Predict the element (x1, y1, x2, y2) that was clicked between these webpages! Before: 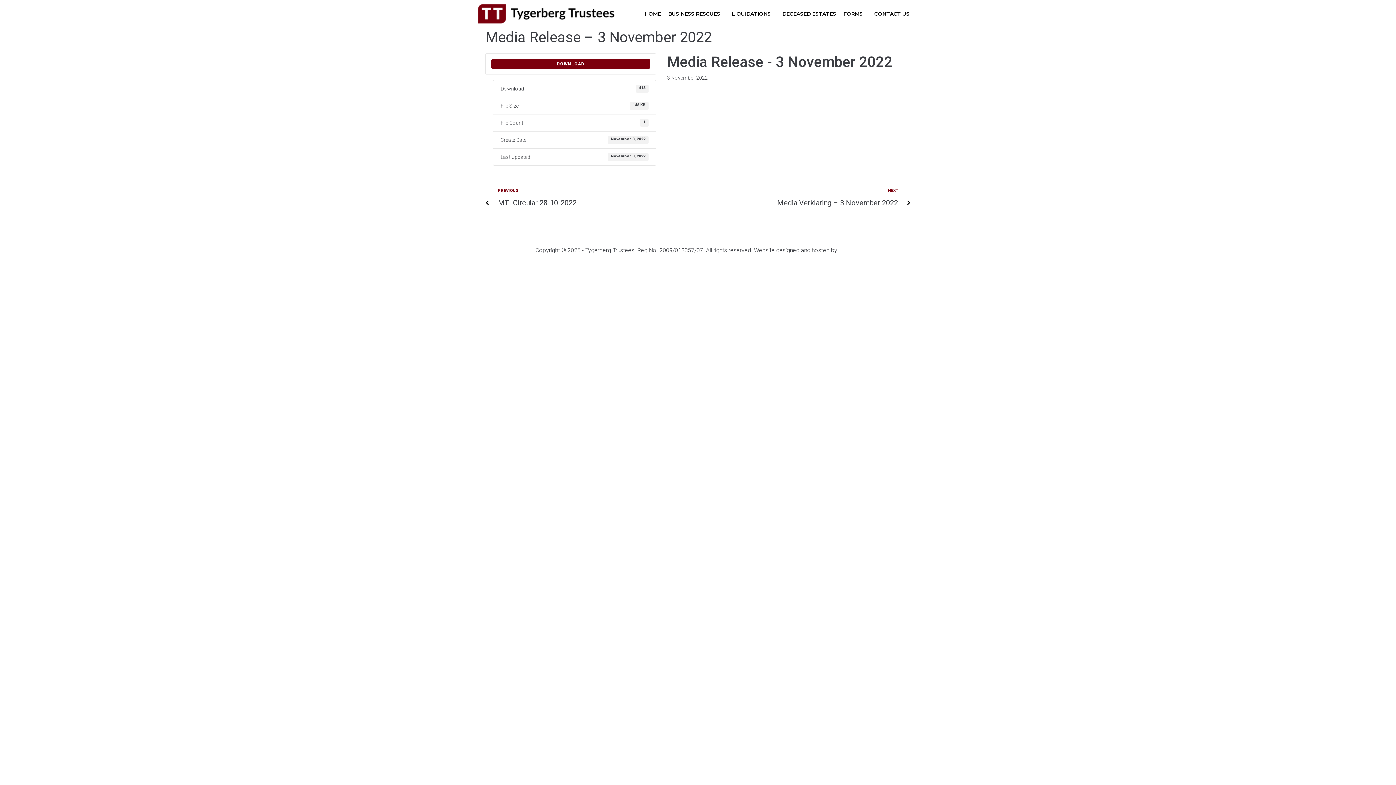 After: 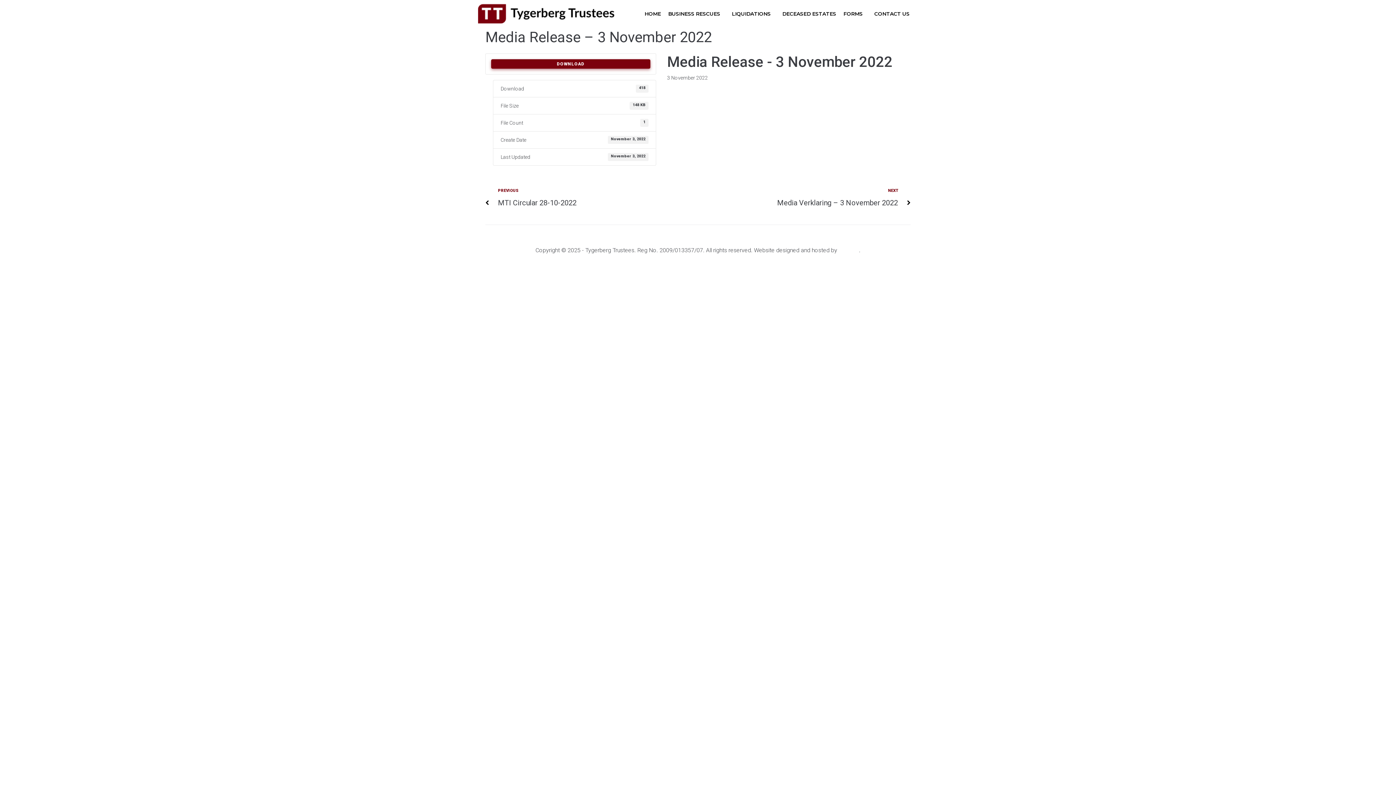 Action: bbox: (491, 59, 650, 68) label: DOWNLOAD